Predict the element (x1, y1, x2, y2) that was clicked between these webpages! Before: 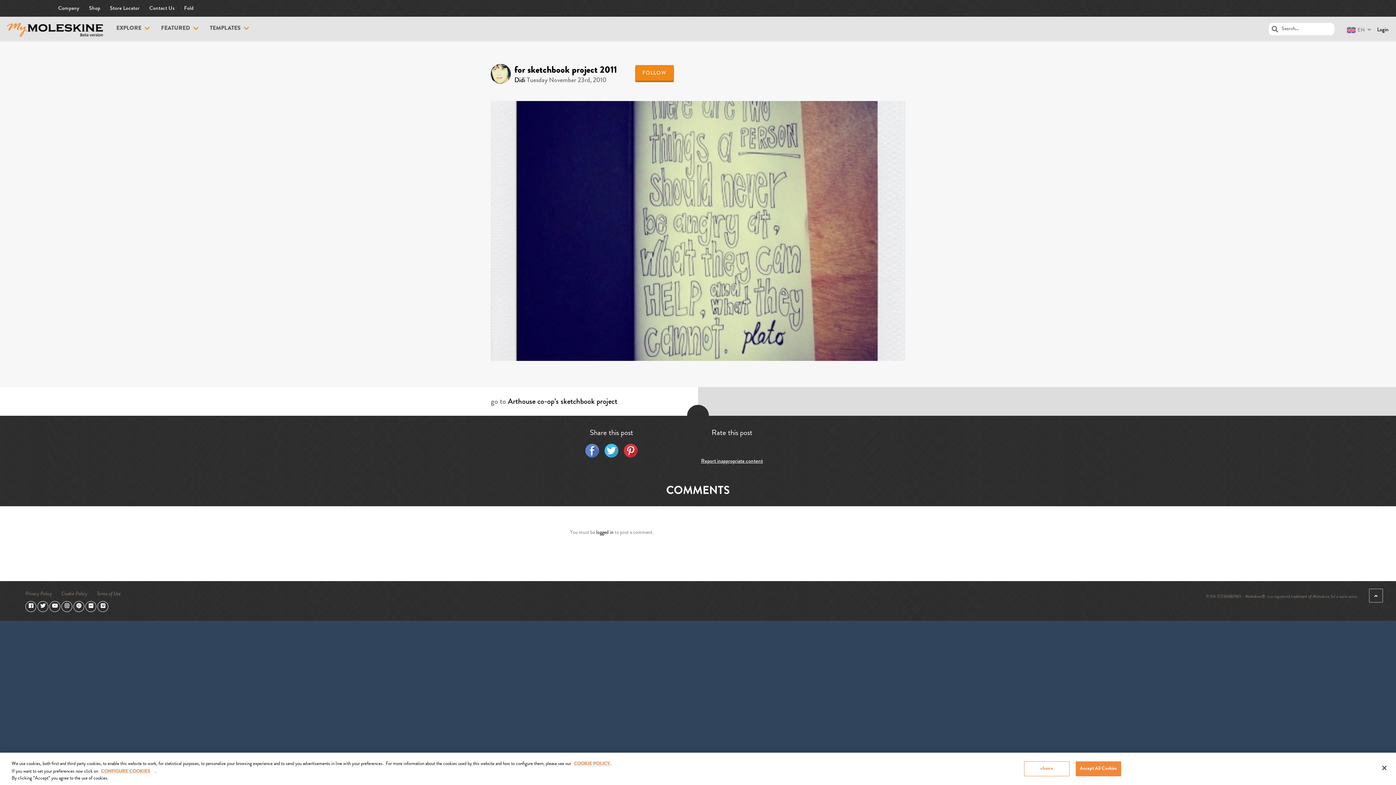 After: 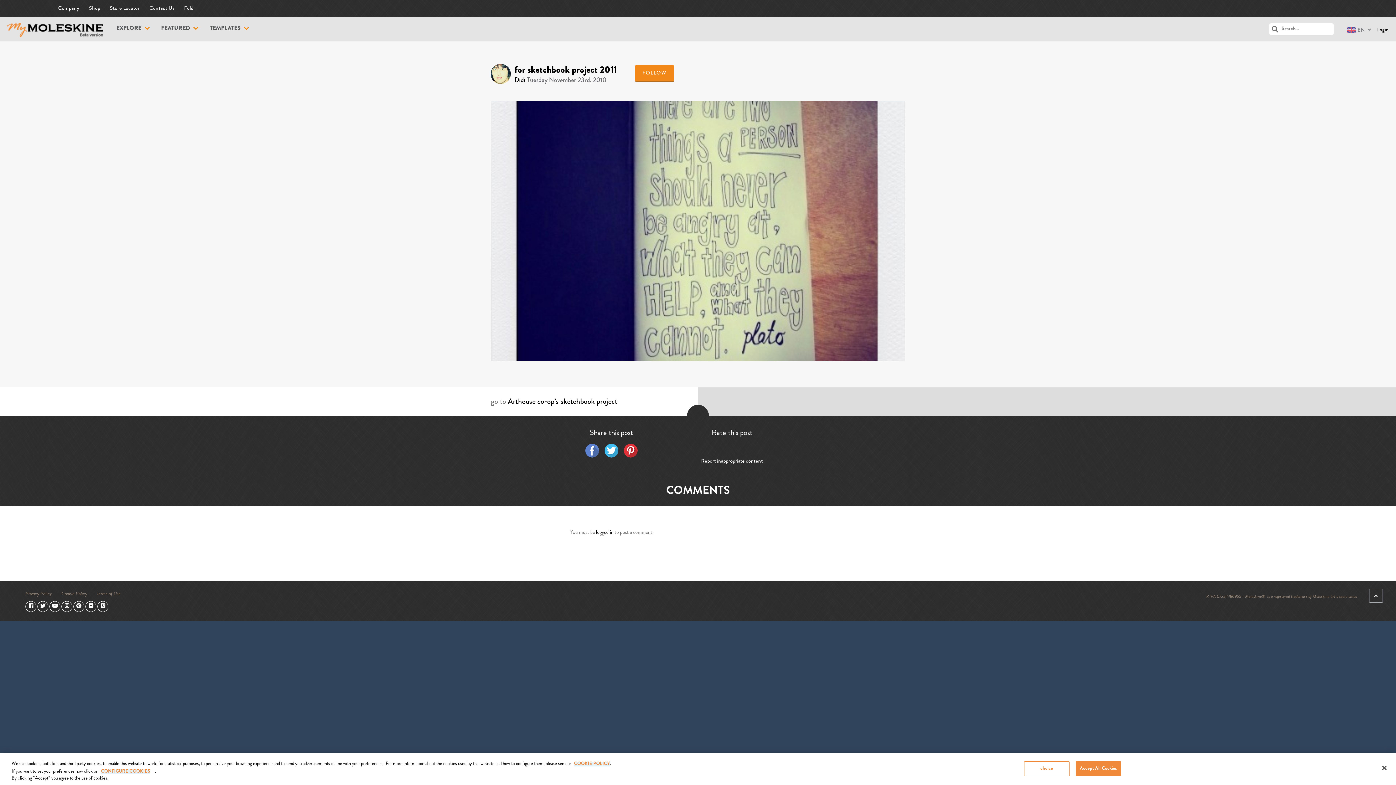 Action: bbox: (1369, 589, 1383, 602)